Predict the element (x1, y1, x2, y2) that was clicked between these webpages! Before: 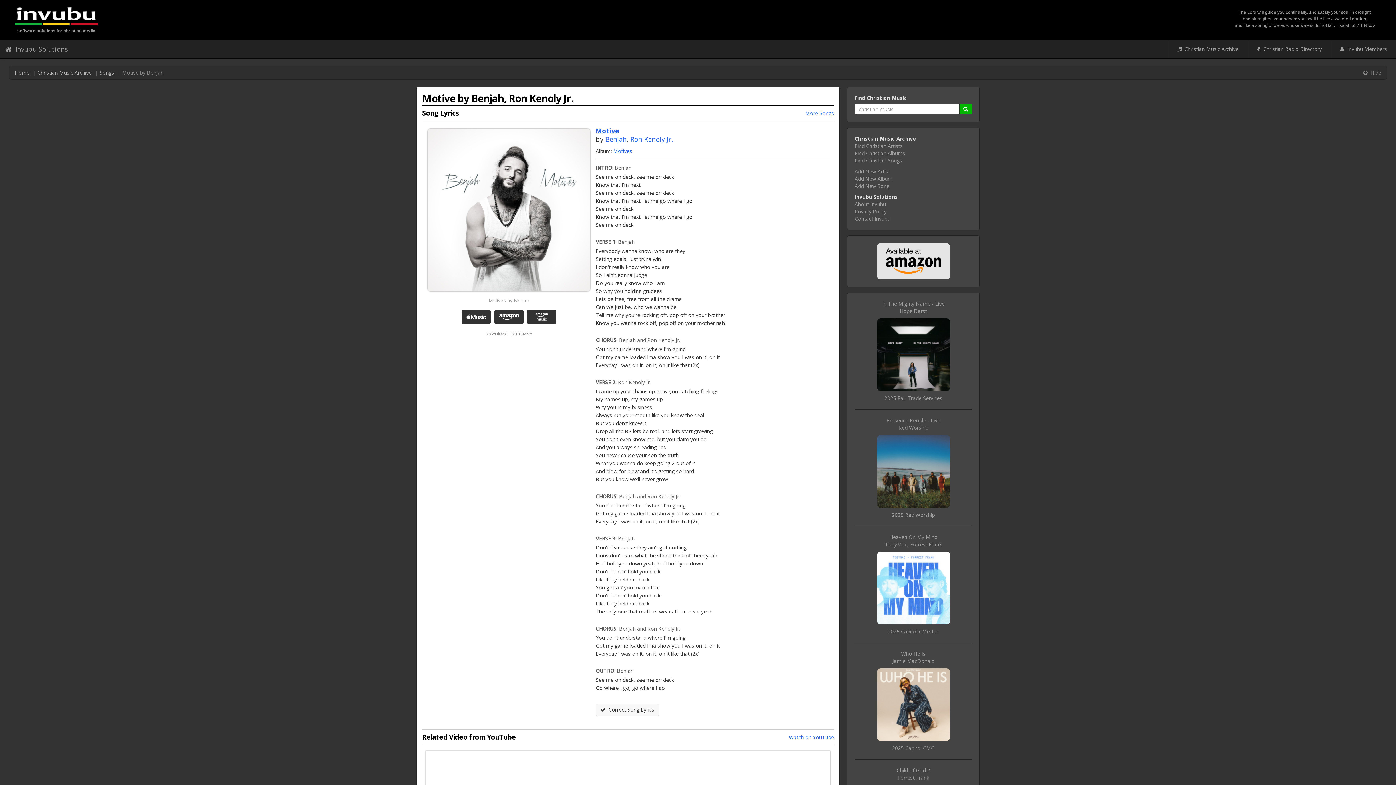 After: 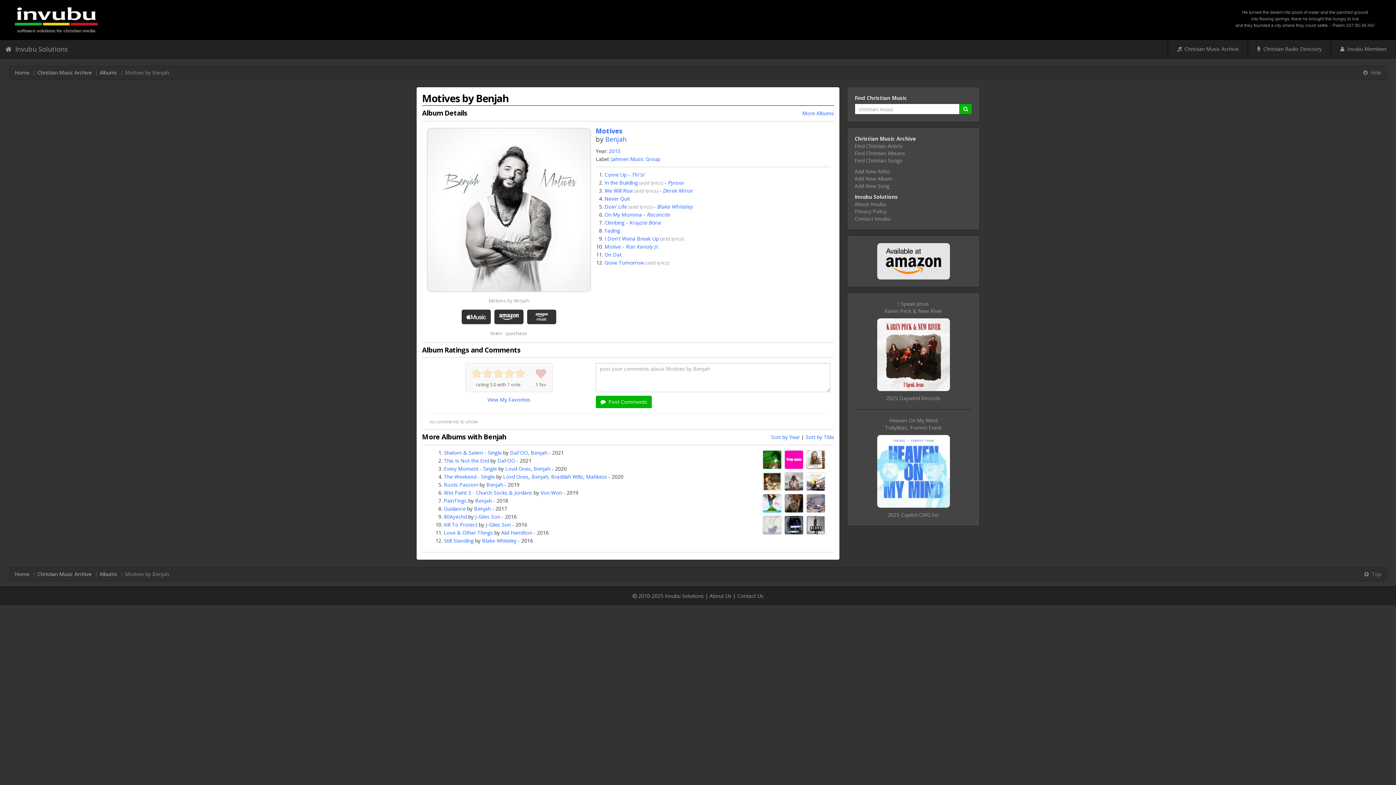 Action: bbox: (613, 147, 632, 154) label: Motives